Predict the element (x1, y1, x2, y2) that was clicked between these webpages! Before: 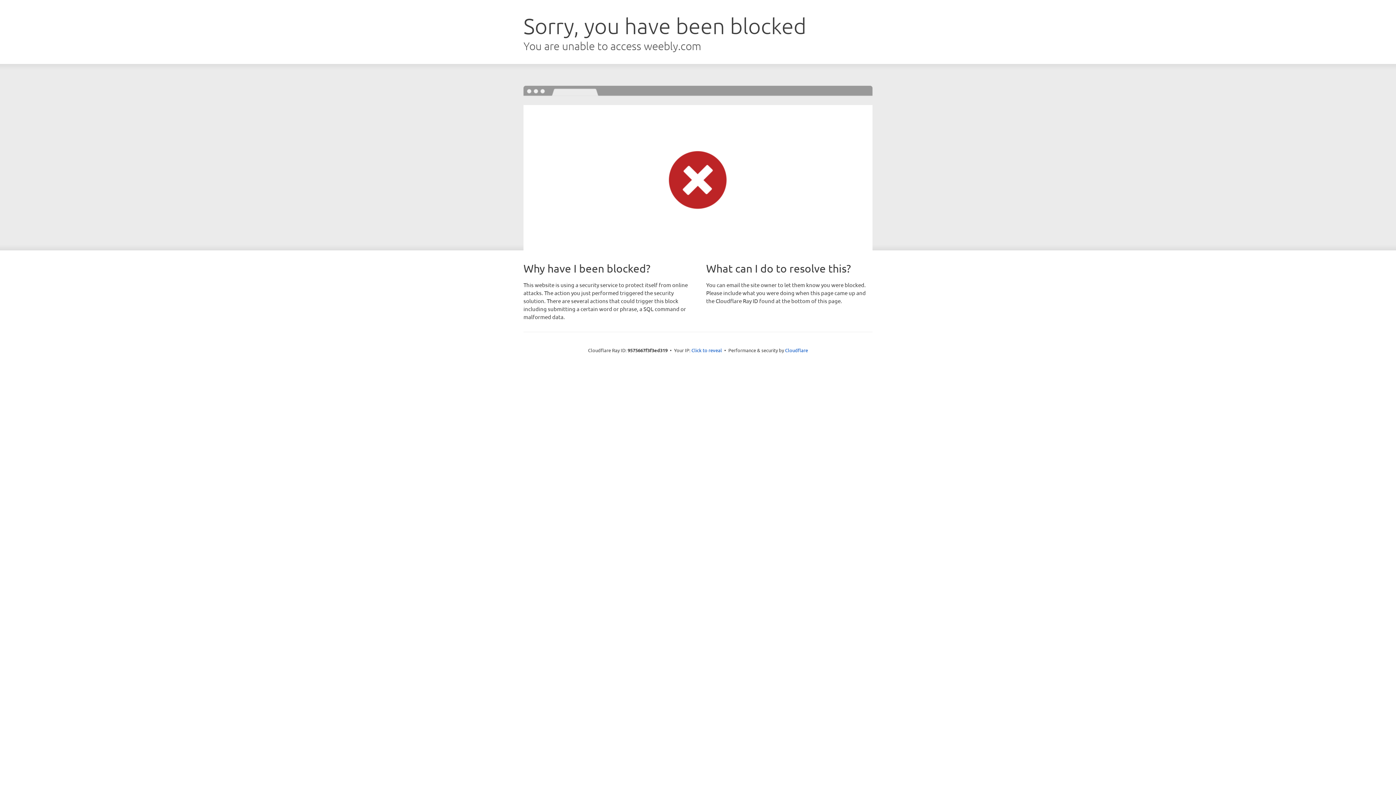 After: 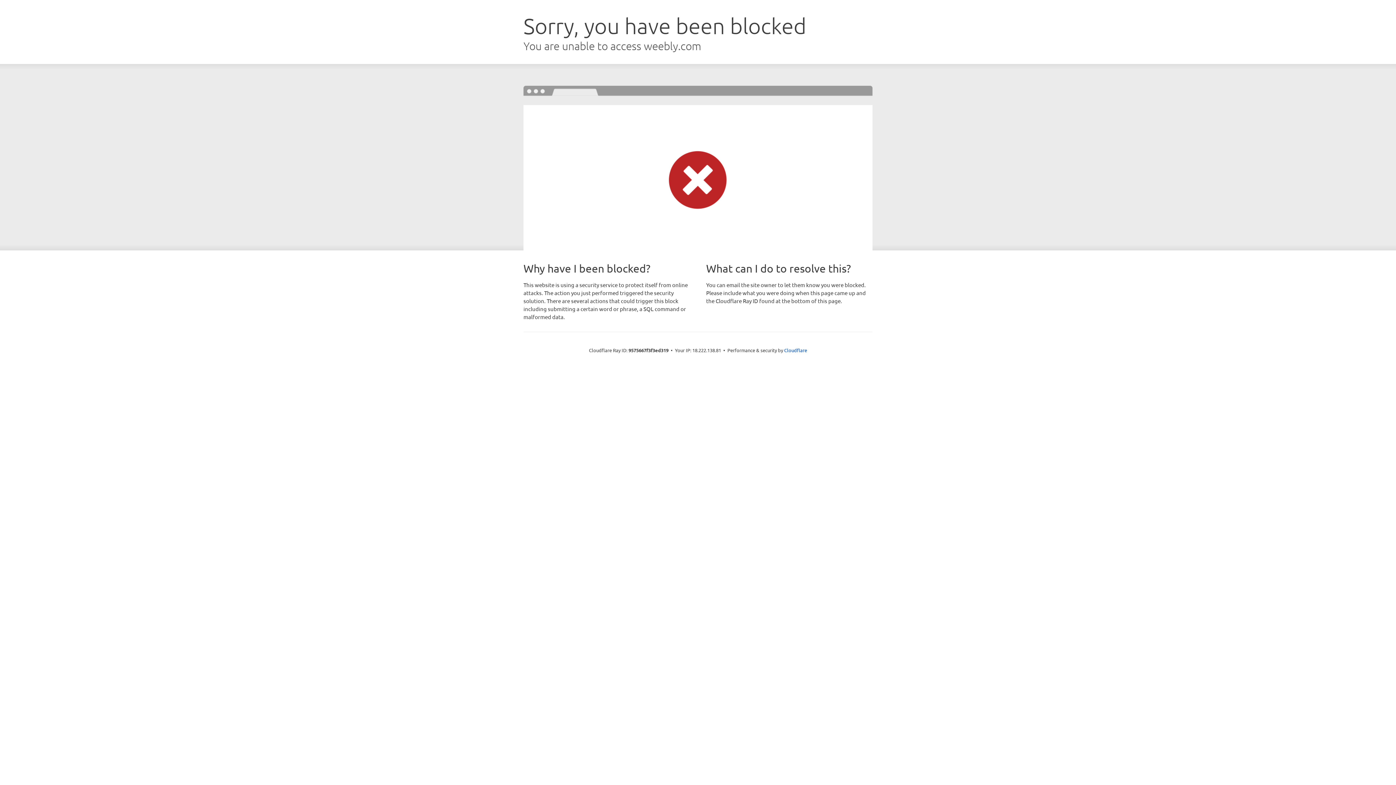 Action: label: Click to reveal bbox: (691, 346, 722, 353)